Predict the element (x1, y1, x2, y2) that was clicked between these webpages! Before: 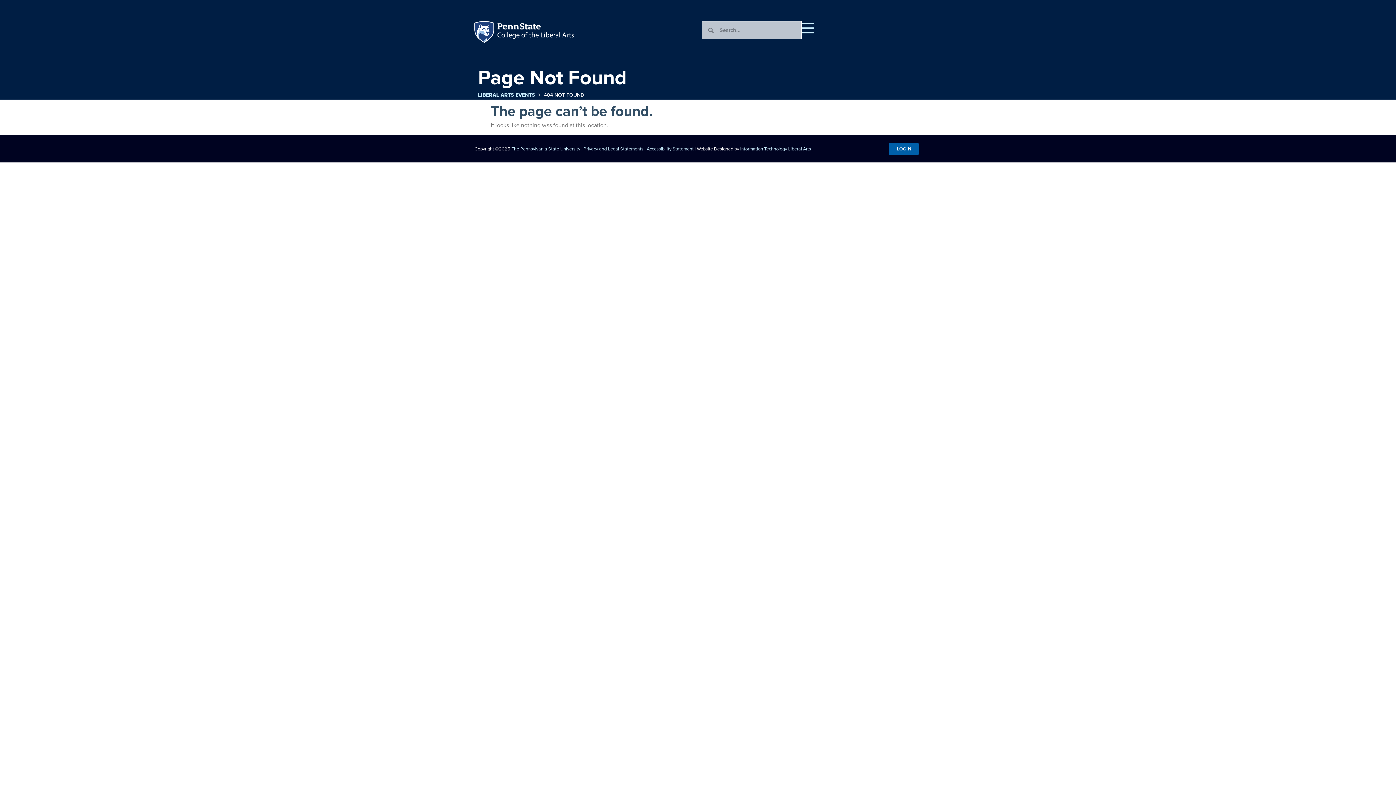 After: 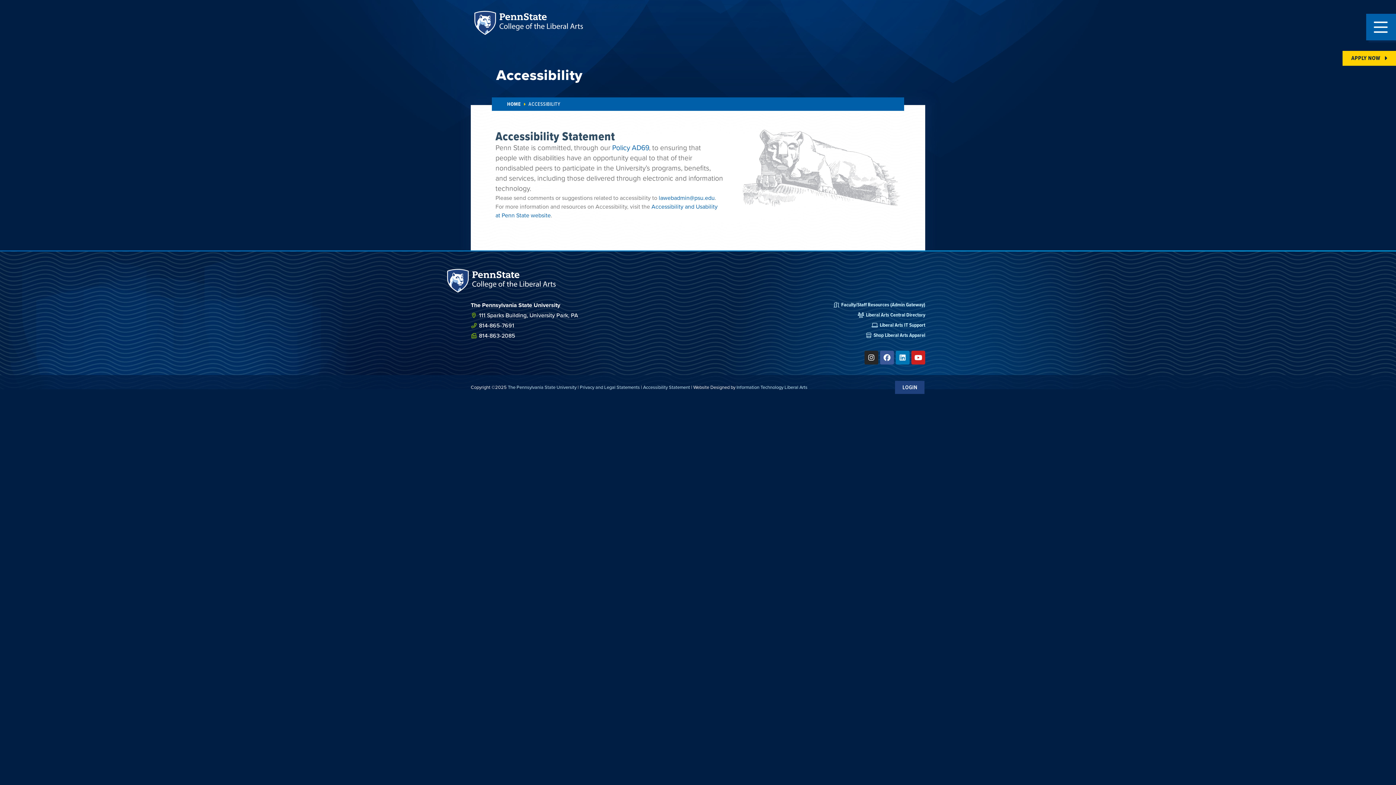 Action: label: Accessibility Statement bbox: (646, 145, 693, 152)